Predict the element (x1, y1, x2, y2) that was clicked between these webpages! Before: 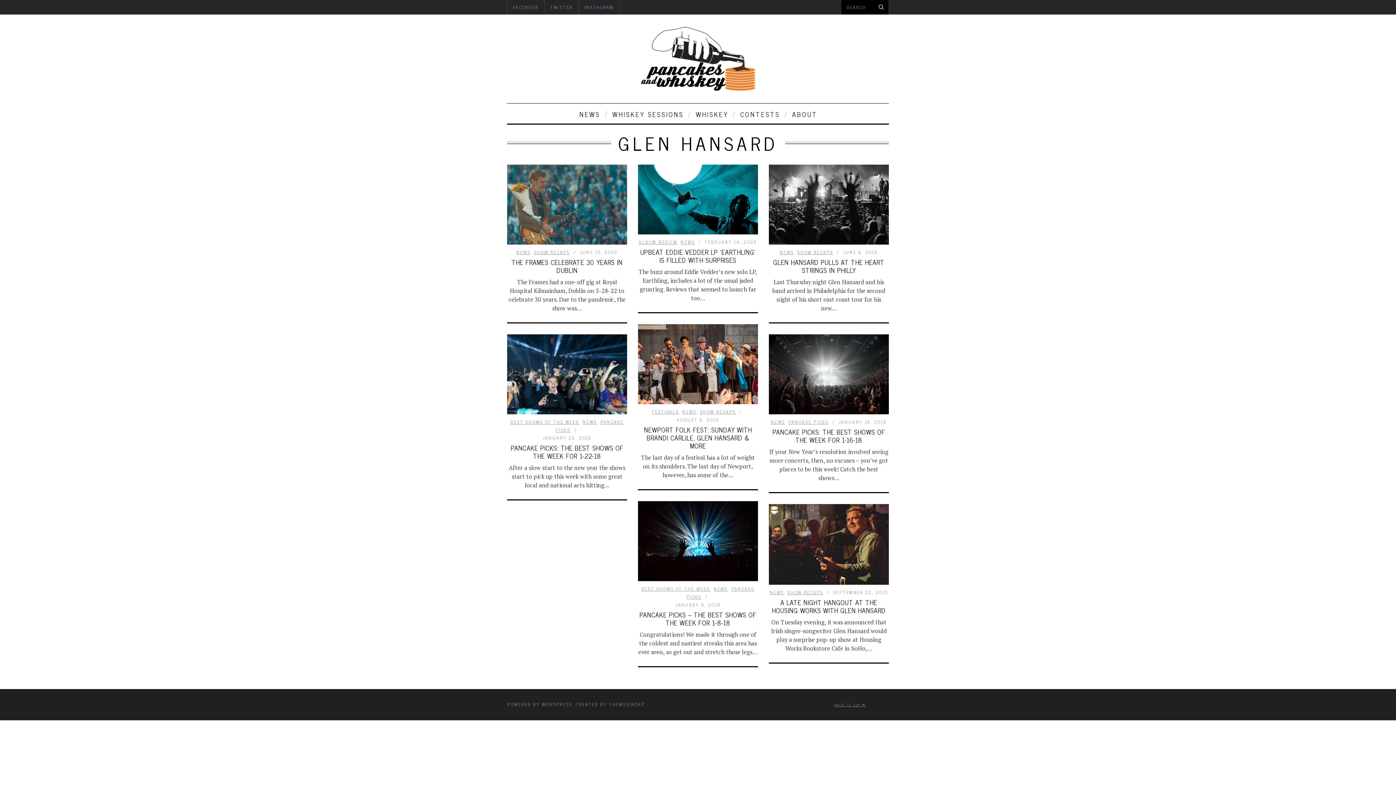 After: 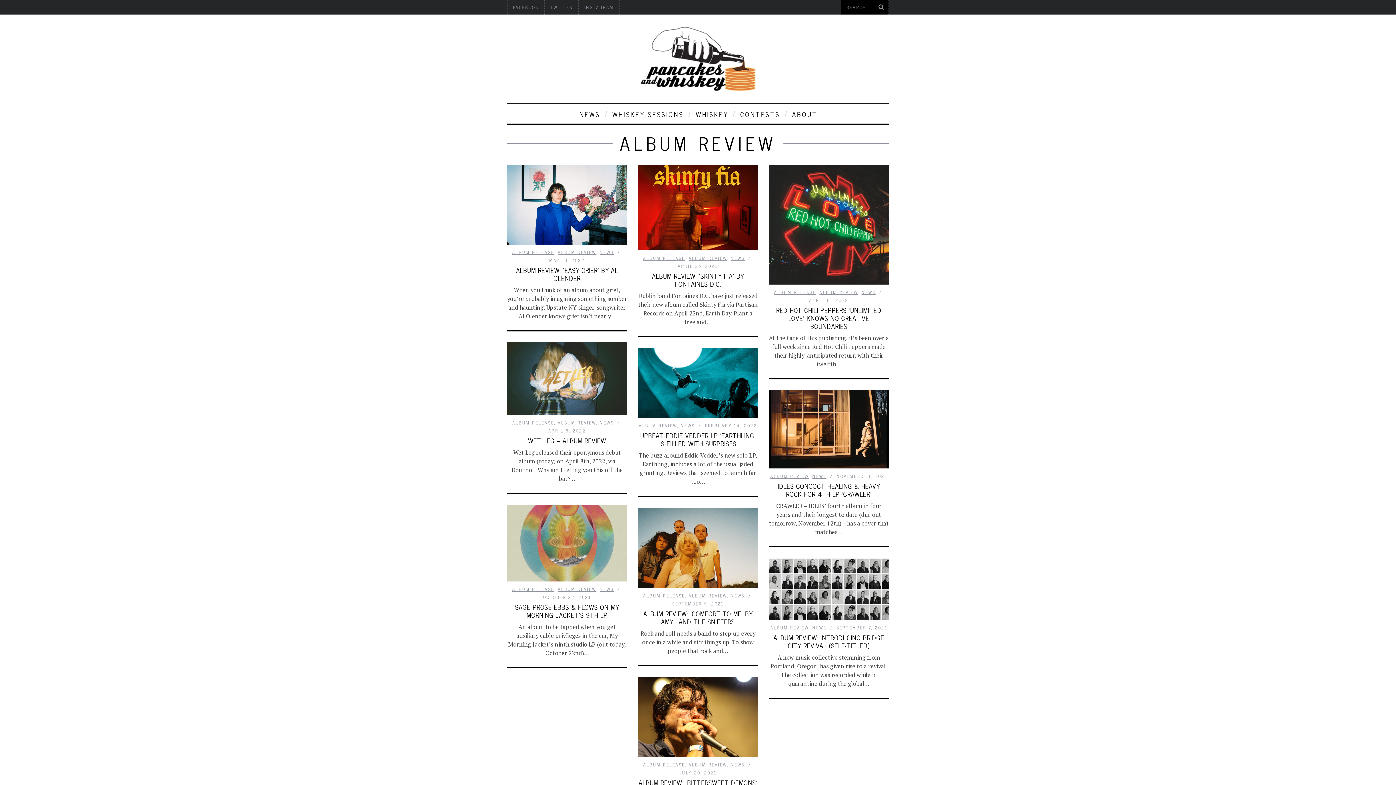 Action: bbox: (638, 238, 677, 245) label: ALBUM REVIEW